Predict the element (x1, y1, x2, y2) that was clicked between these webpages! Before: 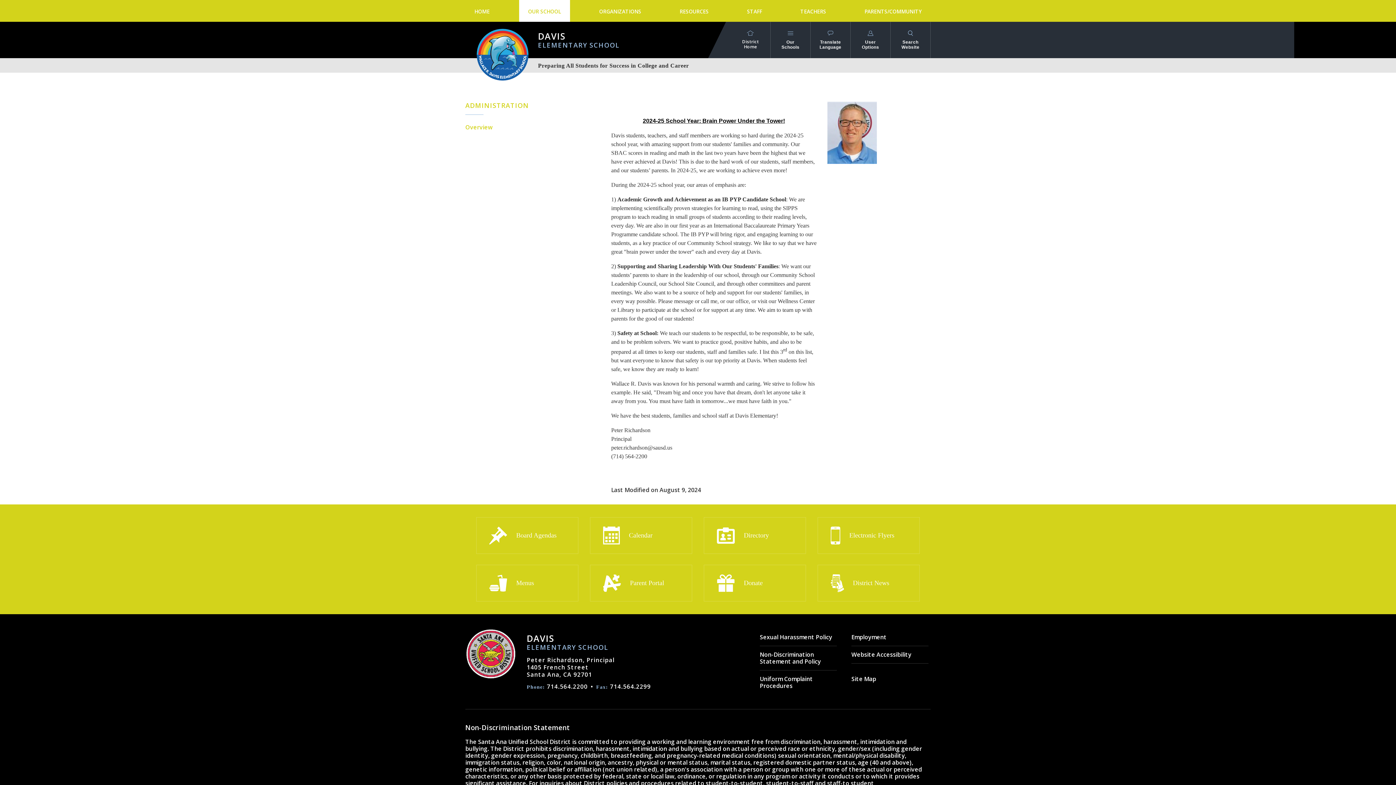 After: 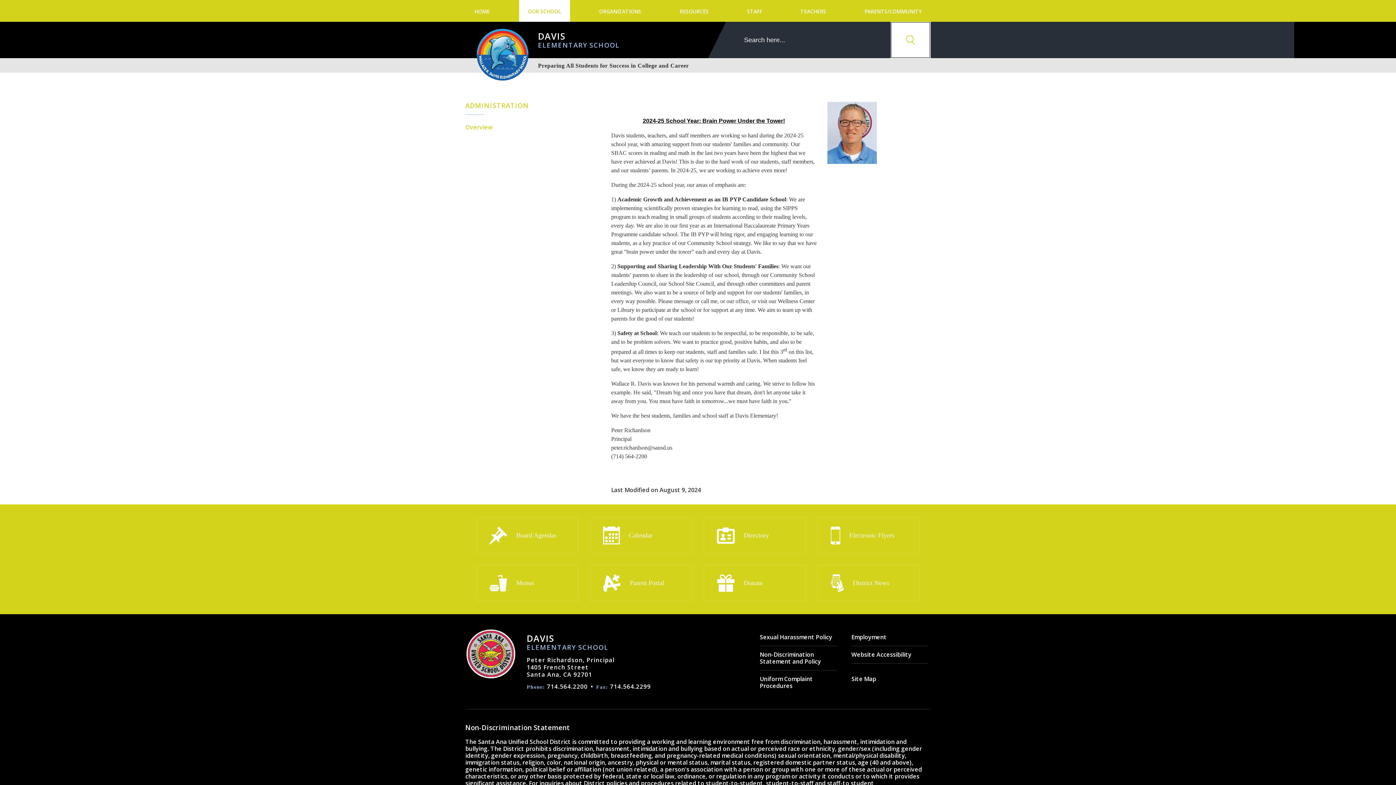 Action: label: Open Search bbox: (890, 21, 930, 58)